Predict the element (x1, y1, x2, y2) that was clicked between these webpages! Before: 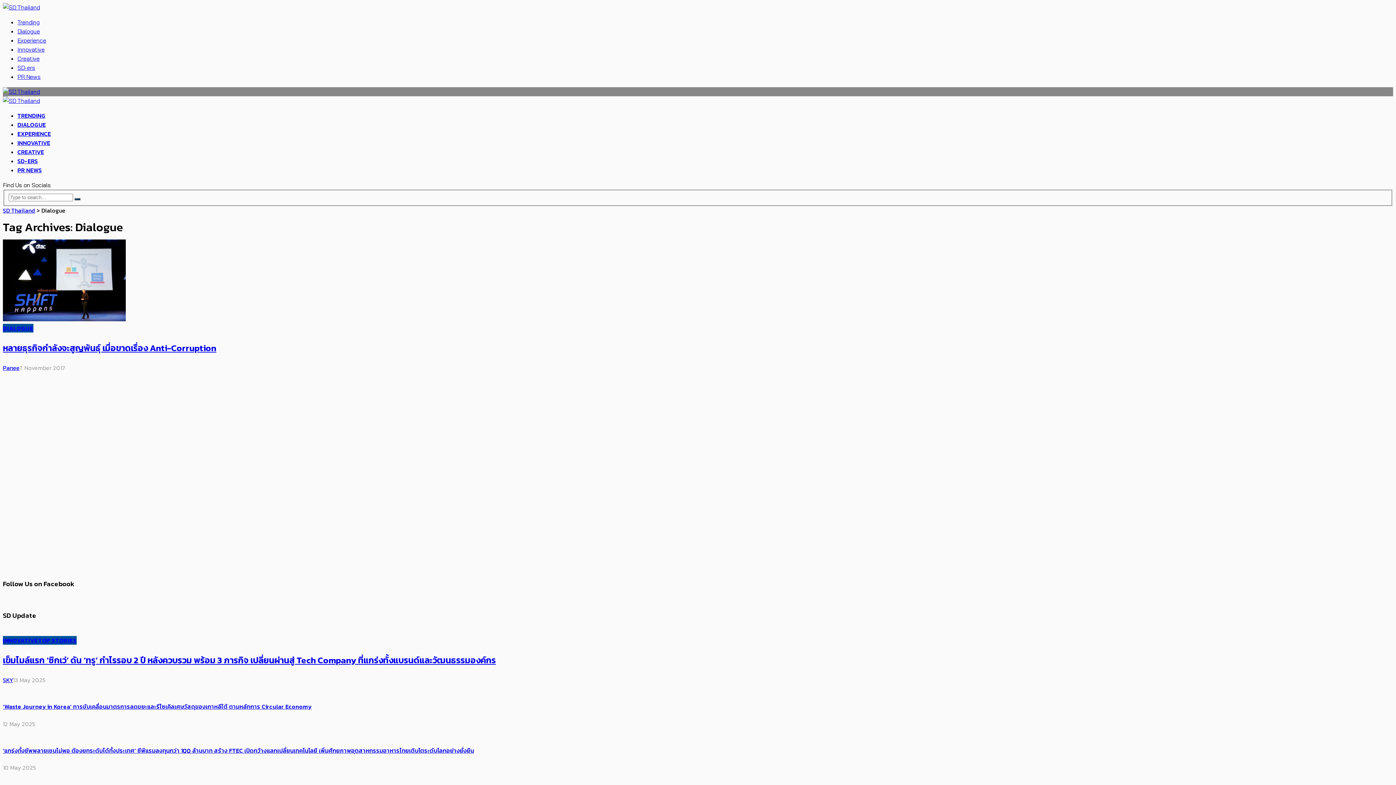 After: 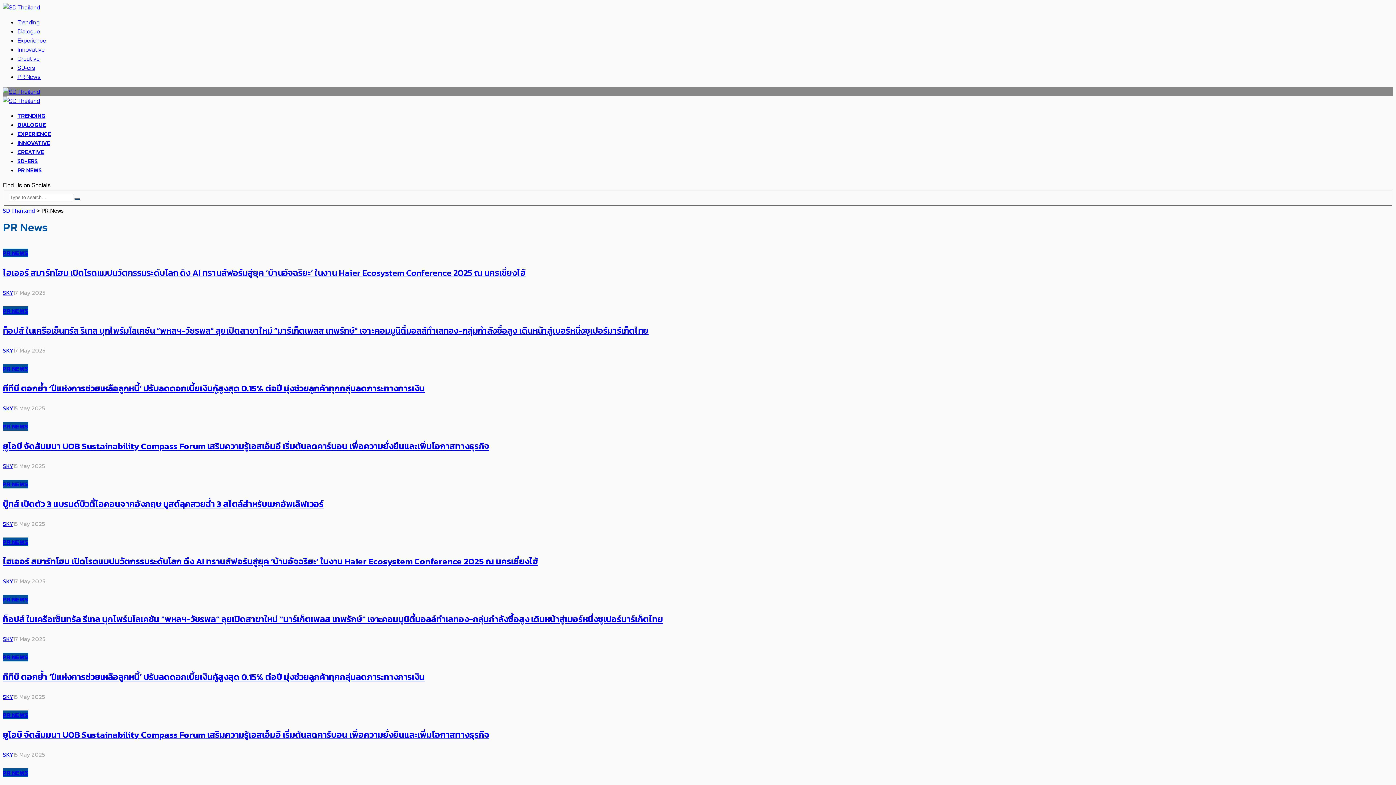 Action: bbox: (17, 165, 41, 174) label: PR NEWS